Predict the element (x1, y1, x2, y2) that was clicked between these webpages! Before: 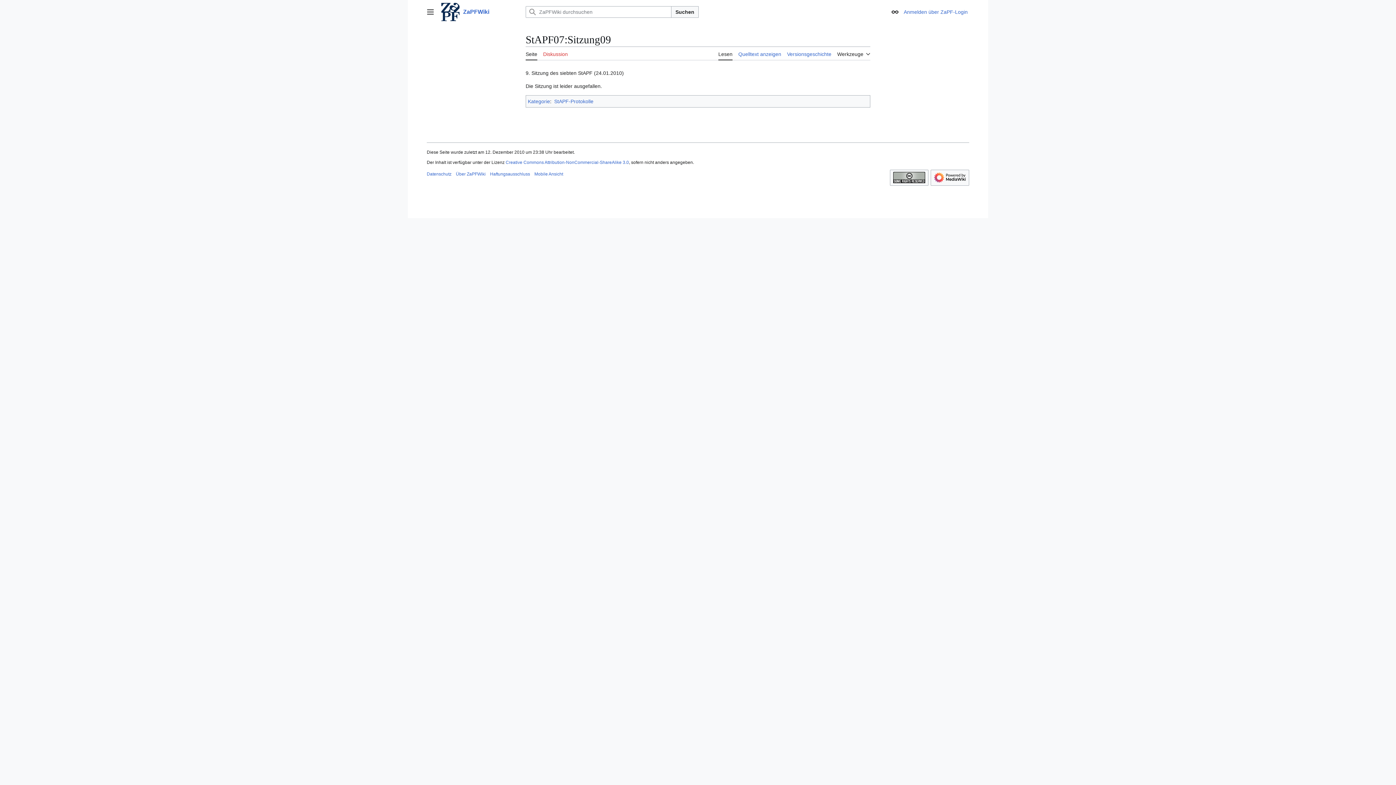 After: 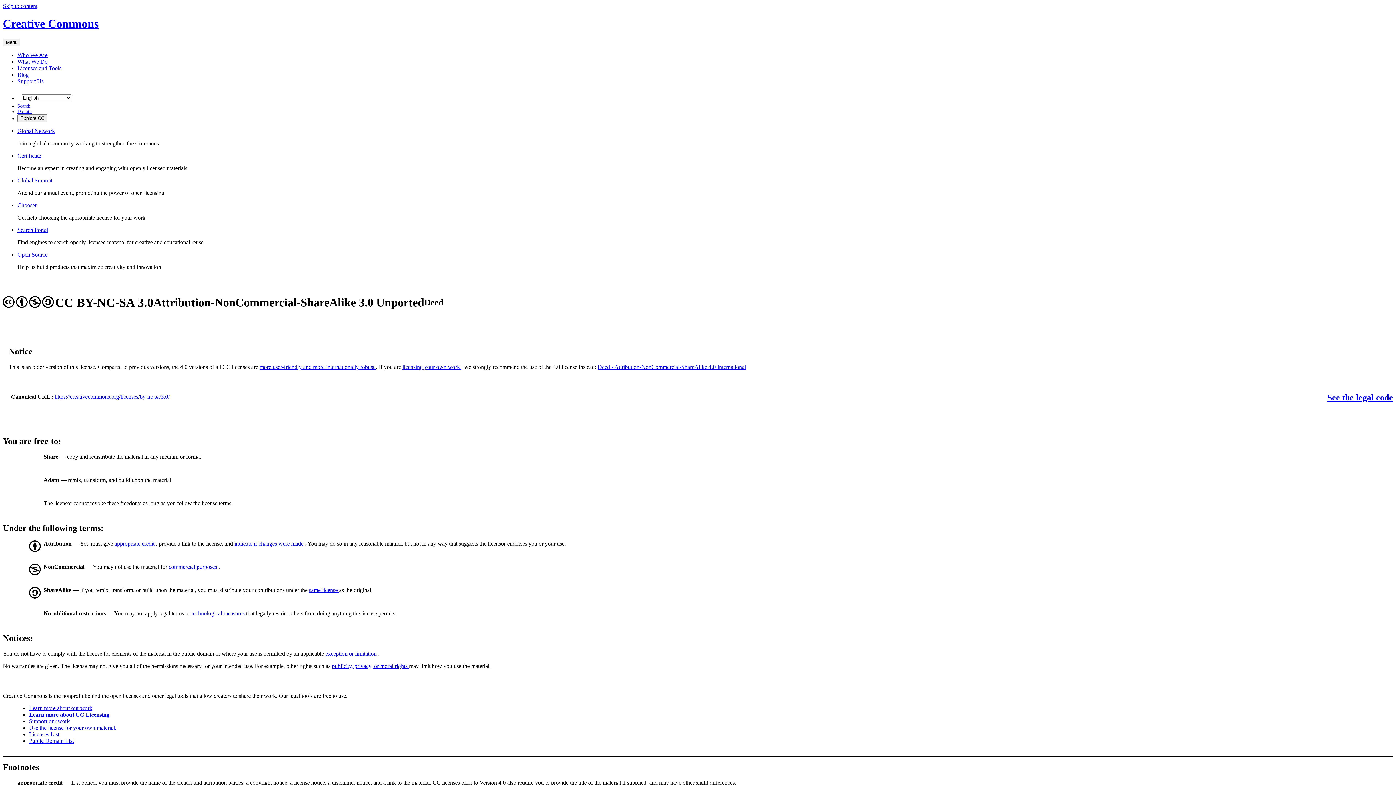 Action: bbox: (890, 169, 928, 185)